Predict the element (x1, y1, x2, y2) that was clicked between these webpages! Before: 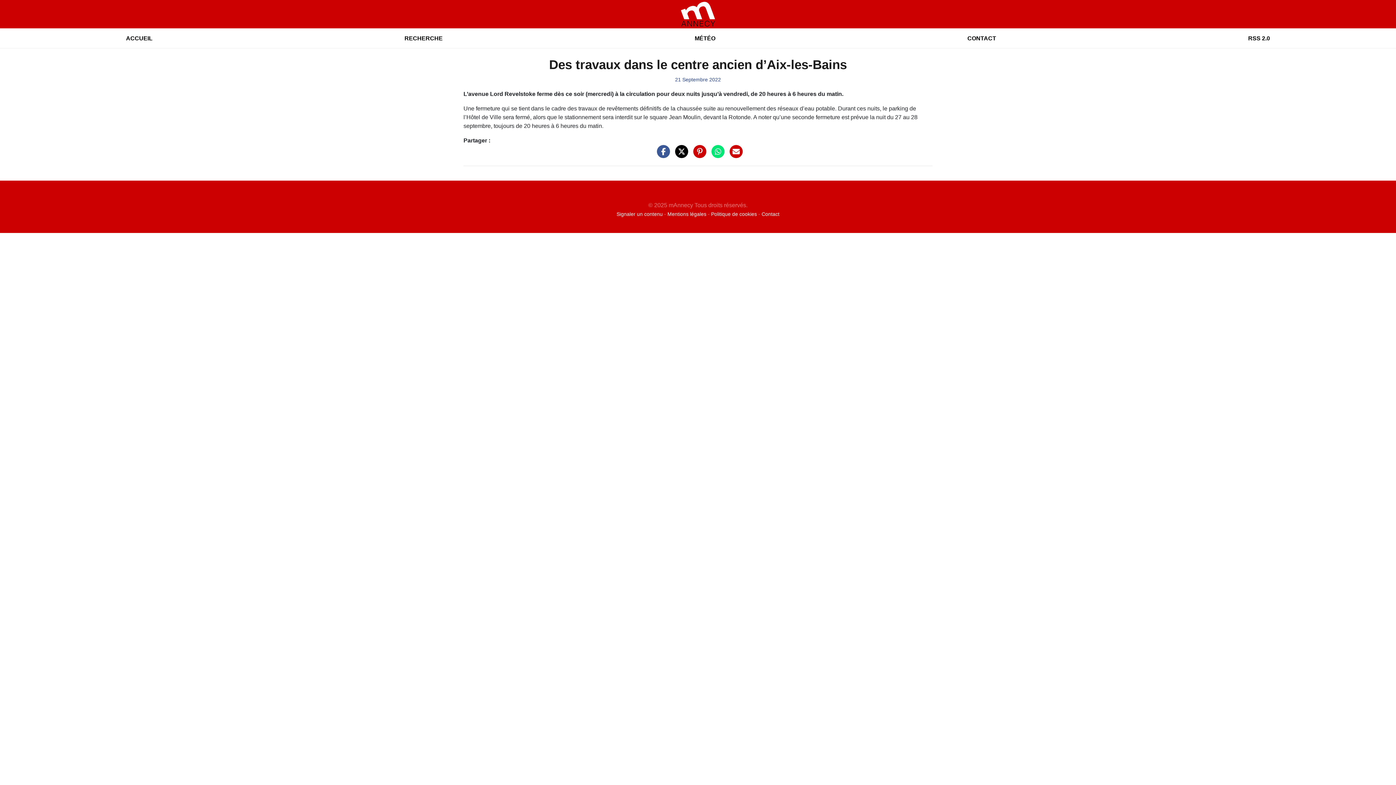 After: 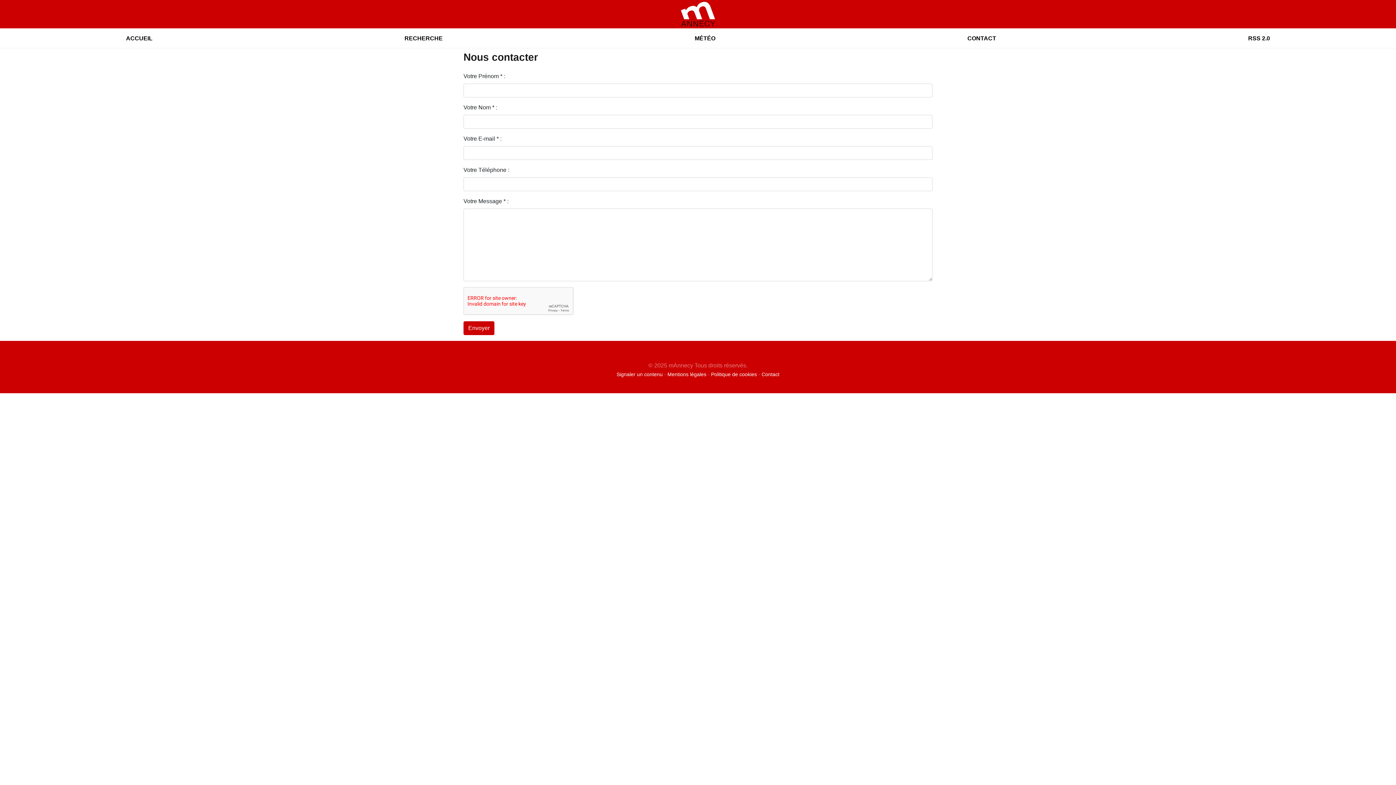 Action: label: Contact bbox: (761, 211, 779, 217)